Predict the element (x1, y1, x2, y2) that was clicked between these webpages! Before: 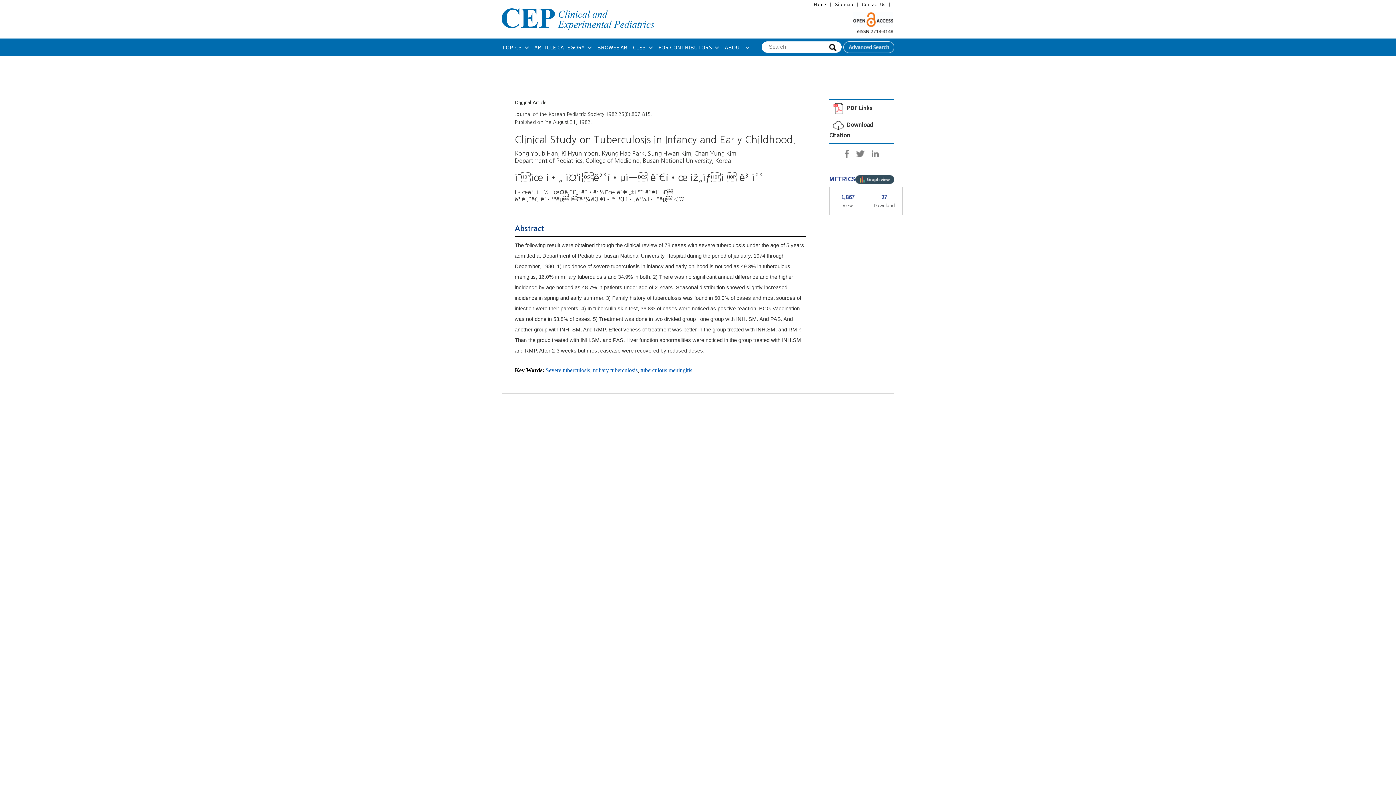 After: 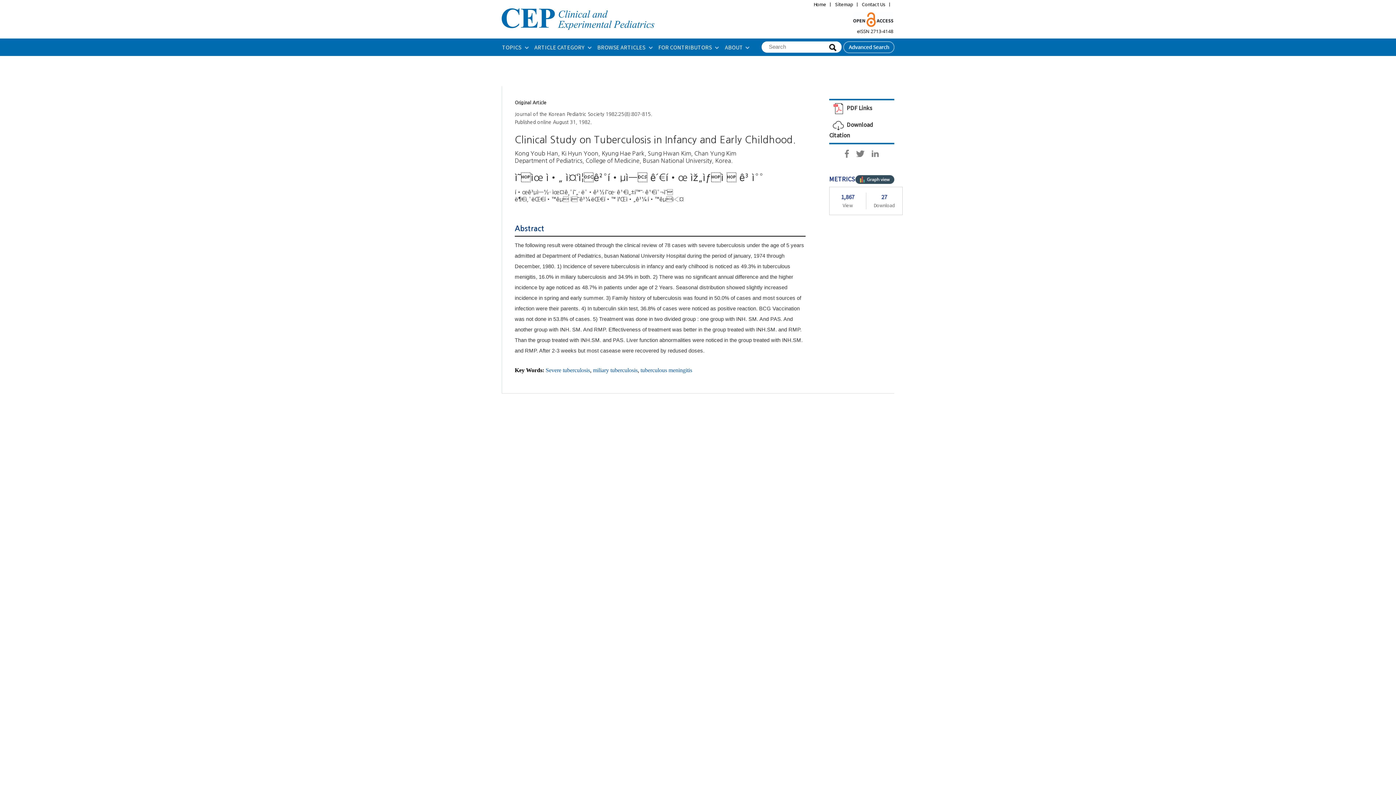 Action: bbox: (856, 148, 870, 154)